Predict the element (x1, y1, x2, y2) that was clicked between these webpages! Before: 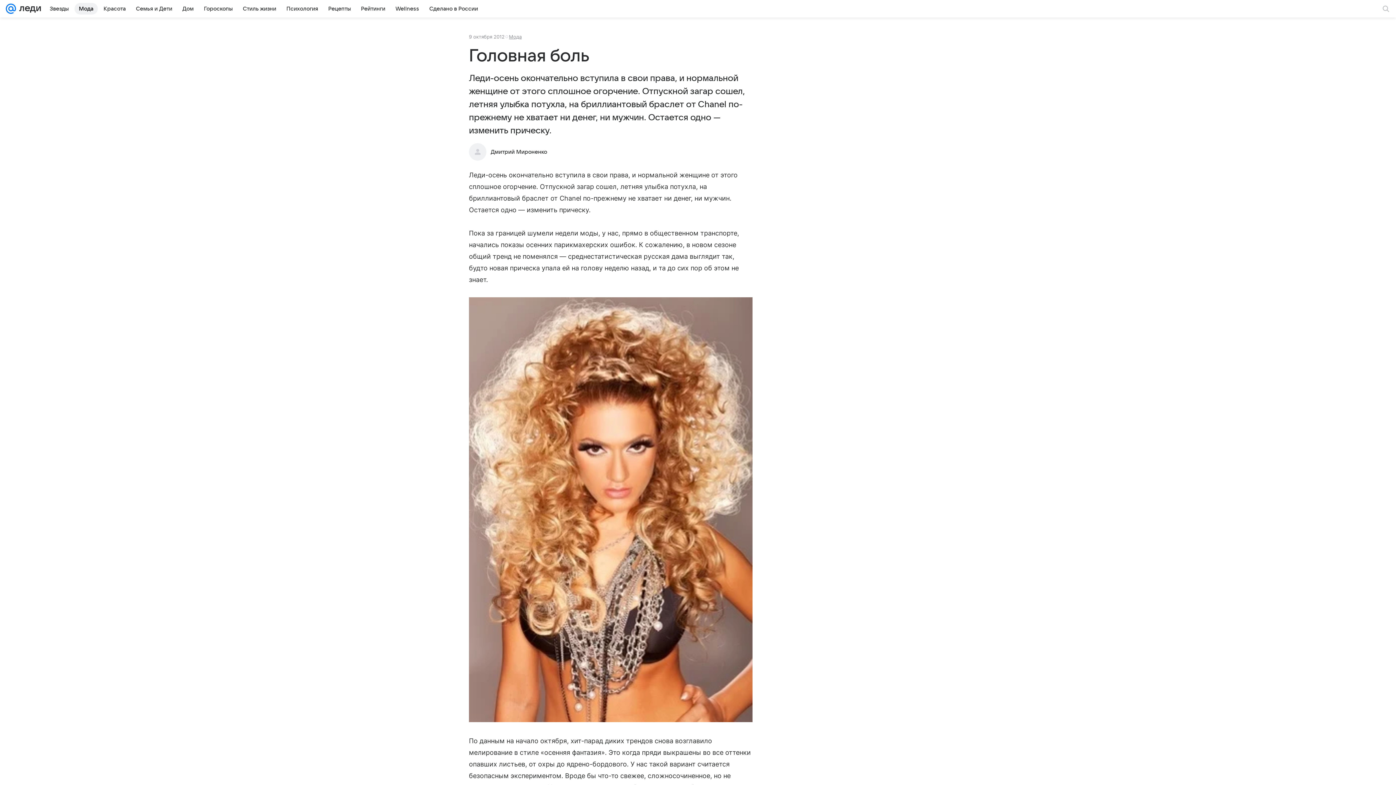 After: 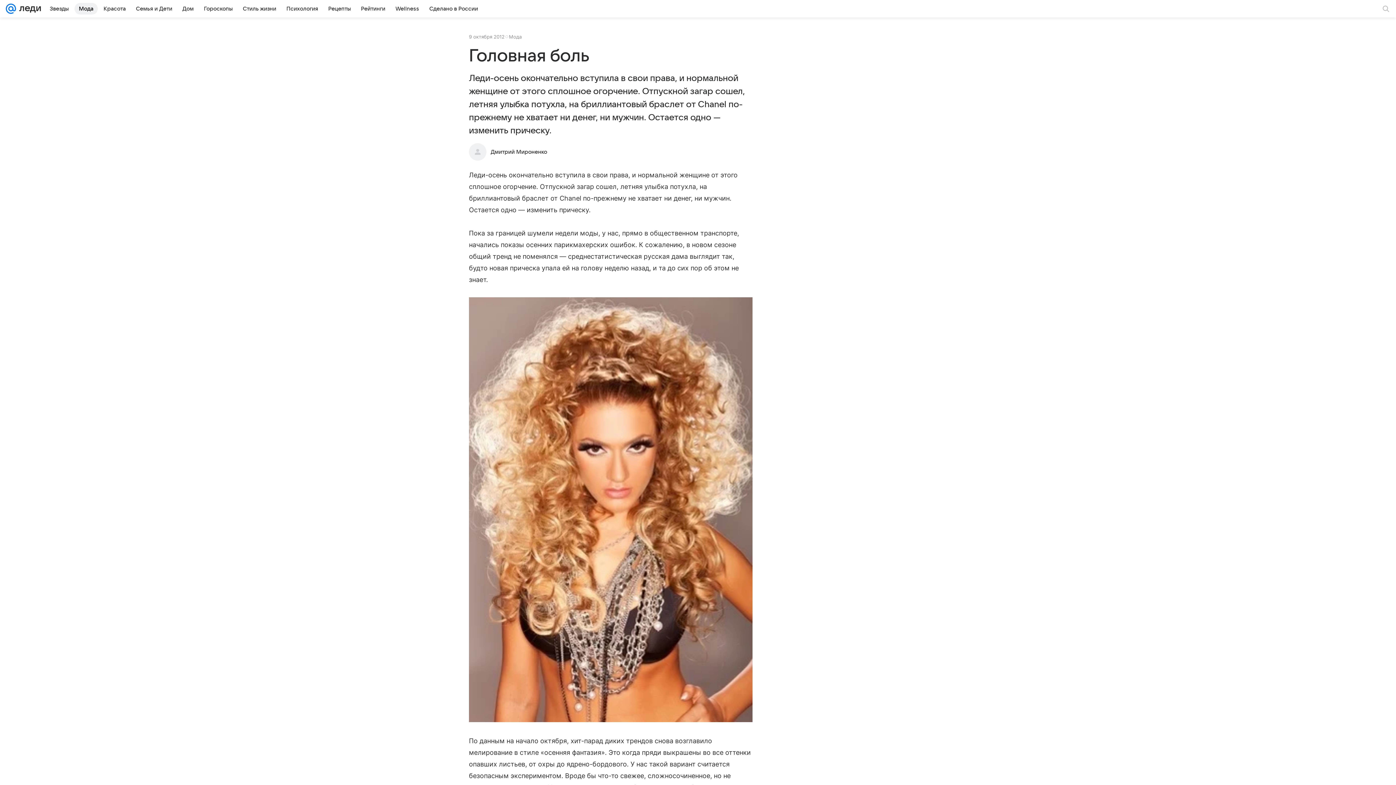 Action: label: Мода bbox: (509, 33, 521, 39)